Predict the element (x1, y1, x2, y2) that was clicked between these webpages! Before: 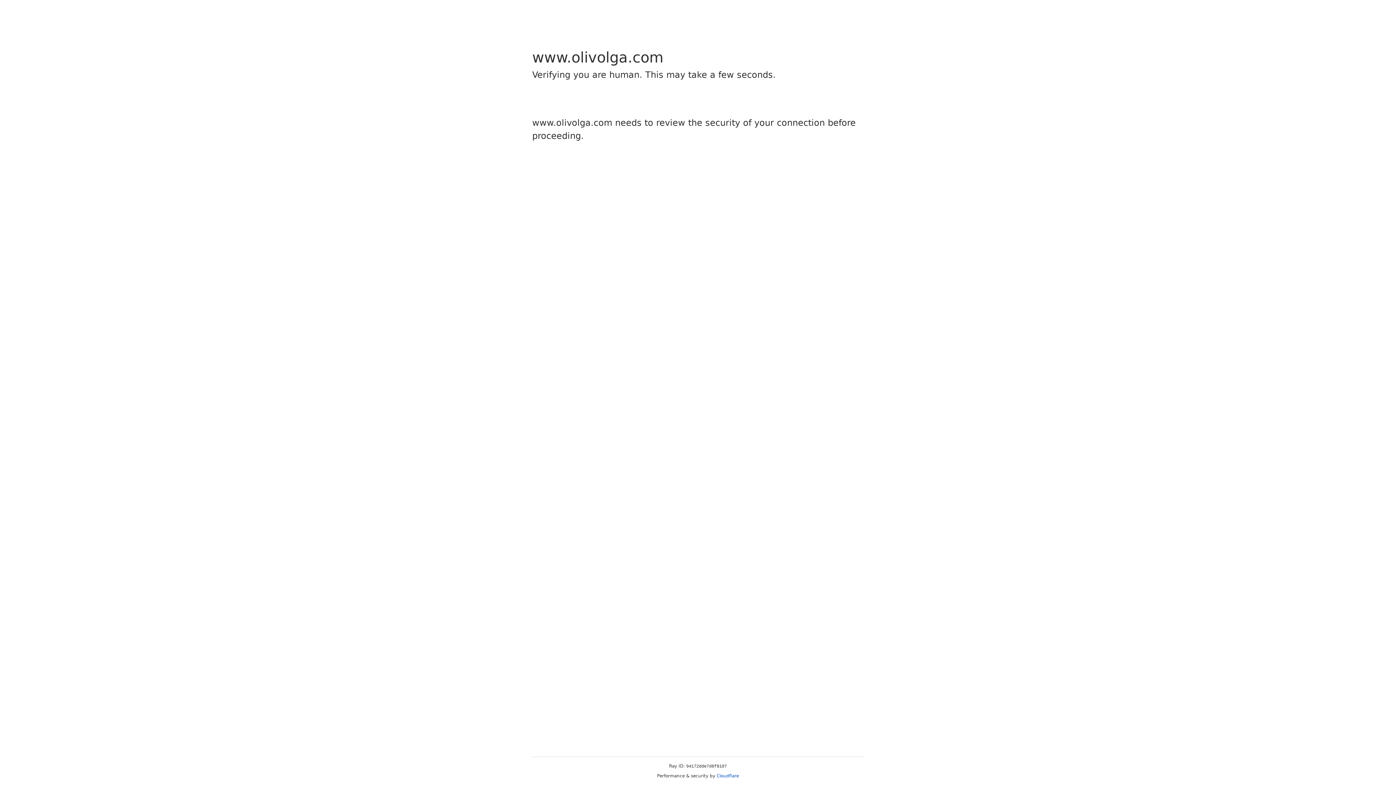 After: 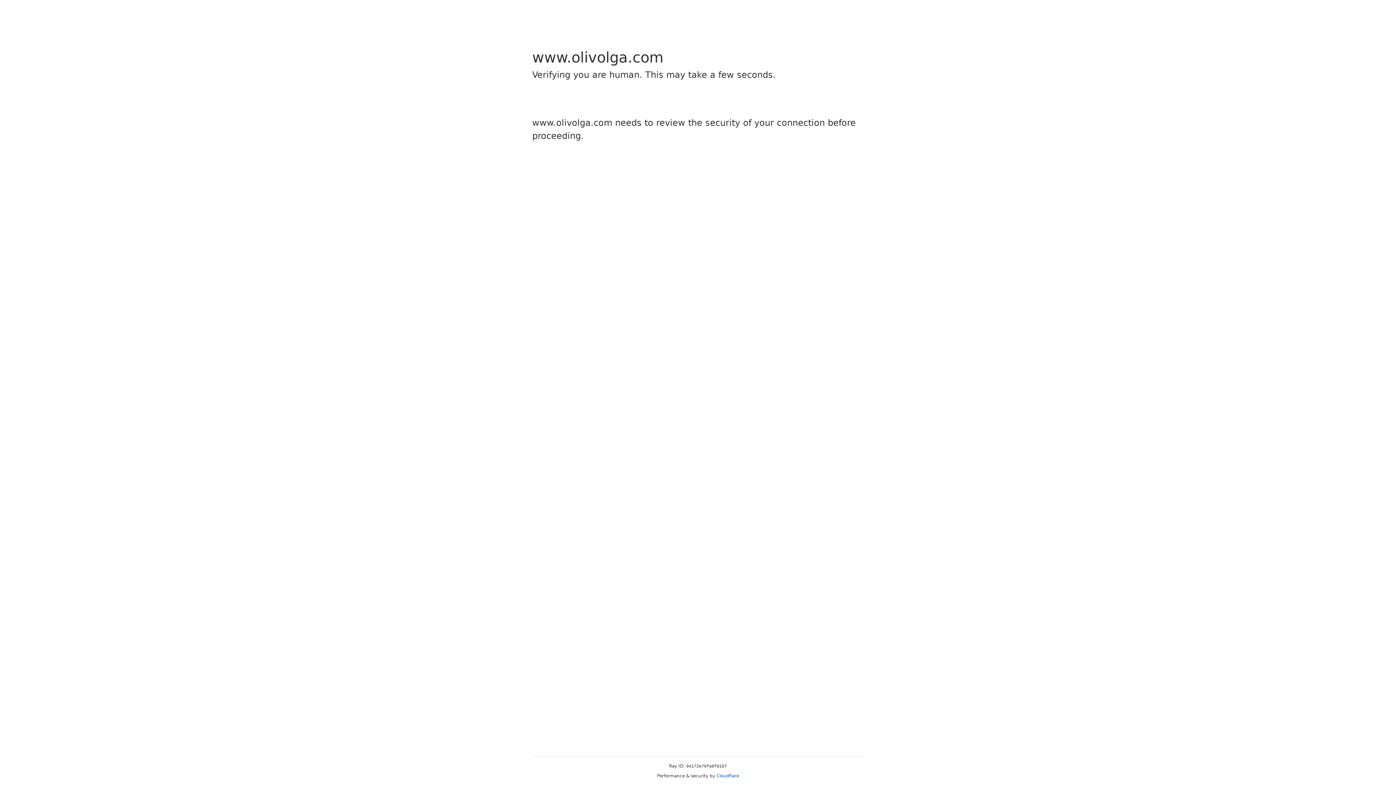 Action: bbox: (716, 773, 739, 778) label: Cloudflare